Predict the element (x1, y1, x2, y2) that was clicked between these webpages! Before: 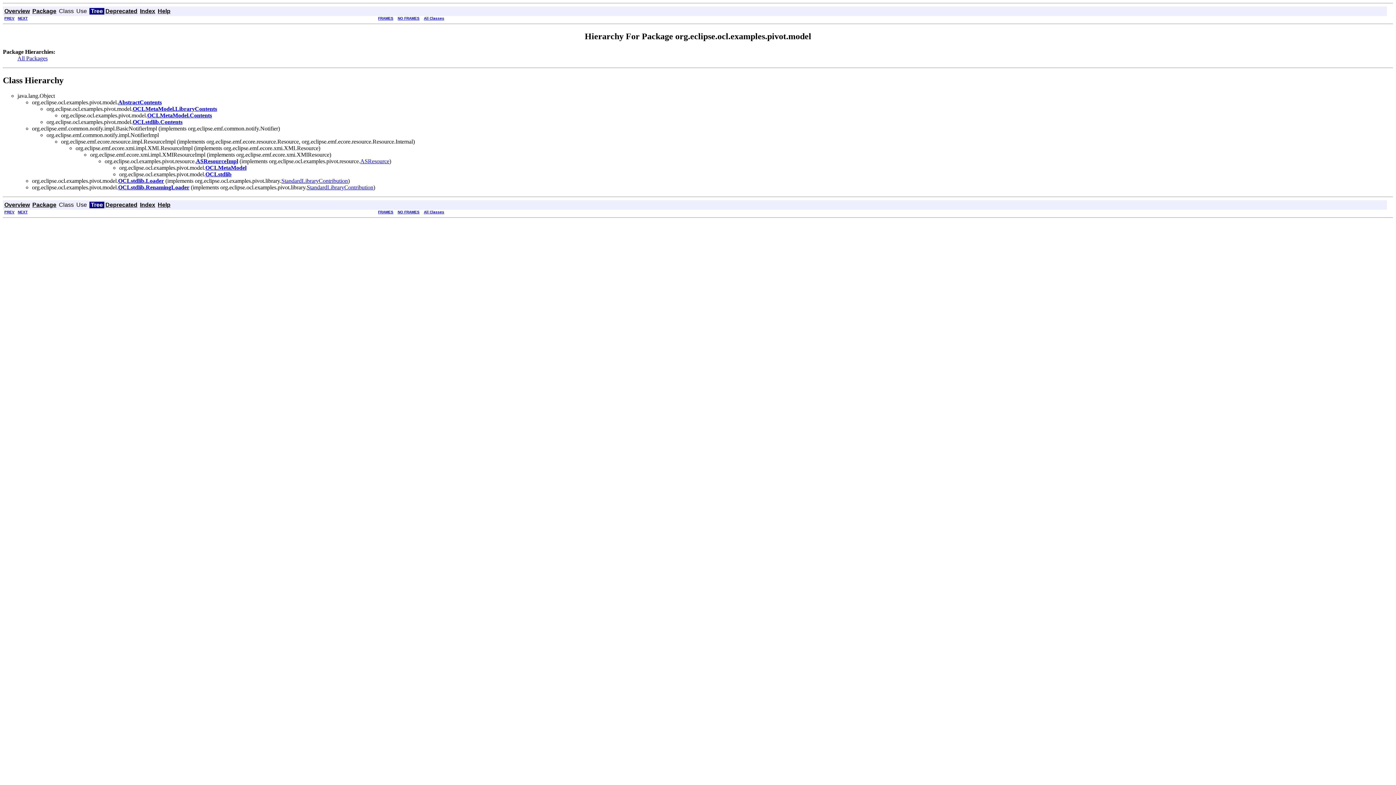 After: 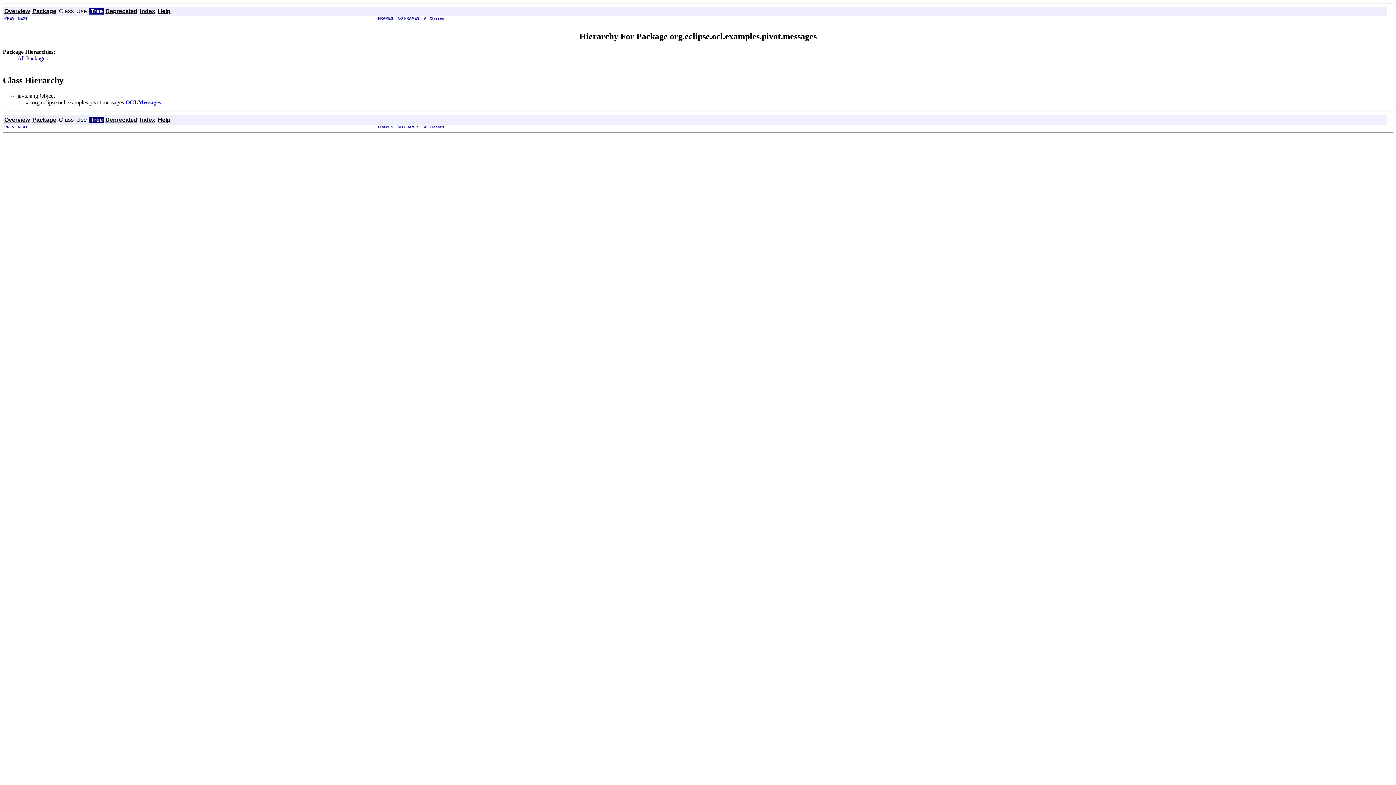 Action: bbox: (4, 210, 14, 214) label: PREV